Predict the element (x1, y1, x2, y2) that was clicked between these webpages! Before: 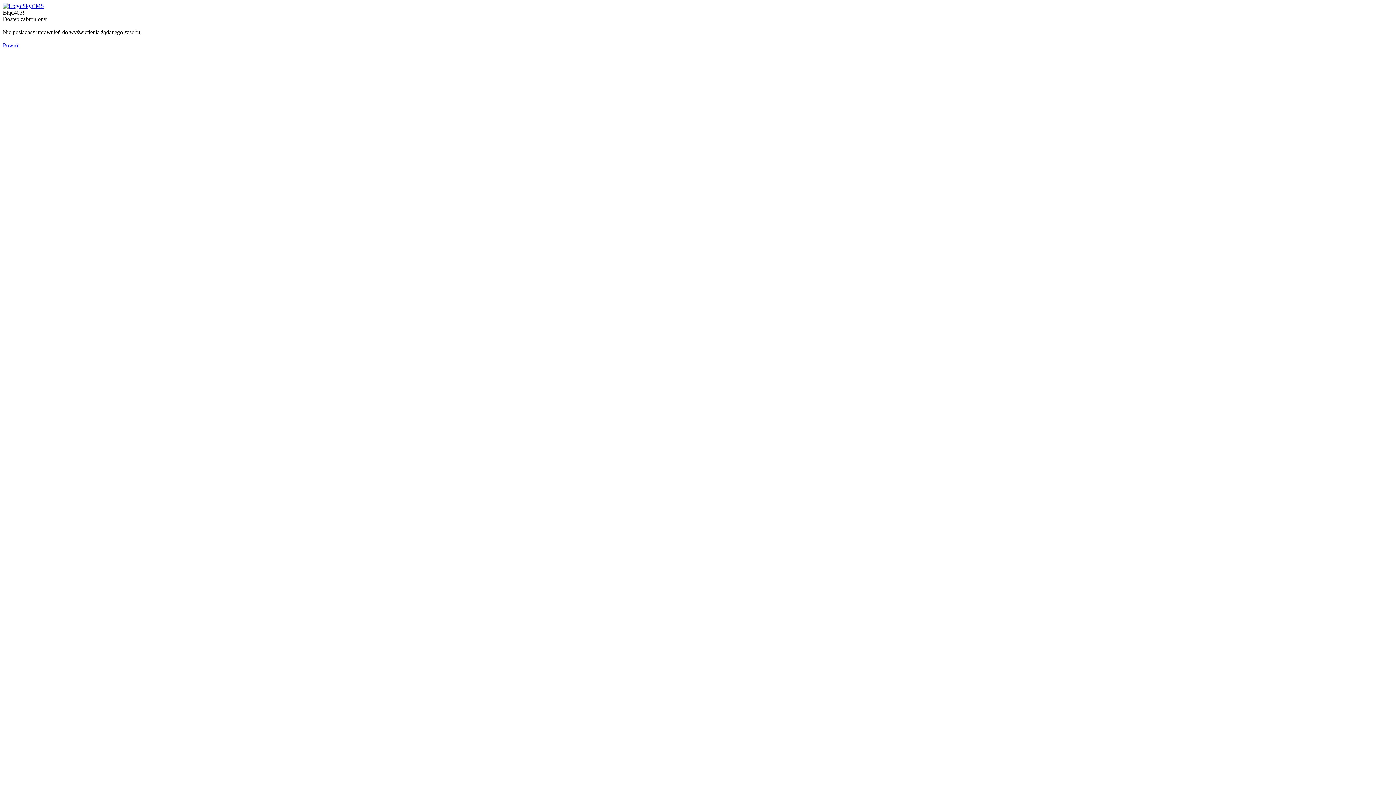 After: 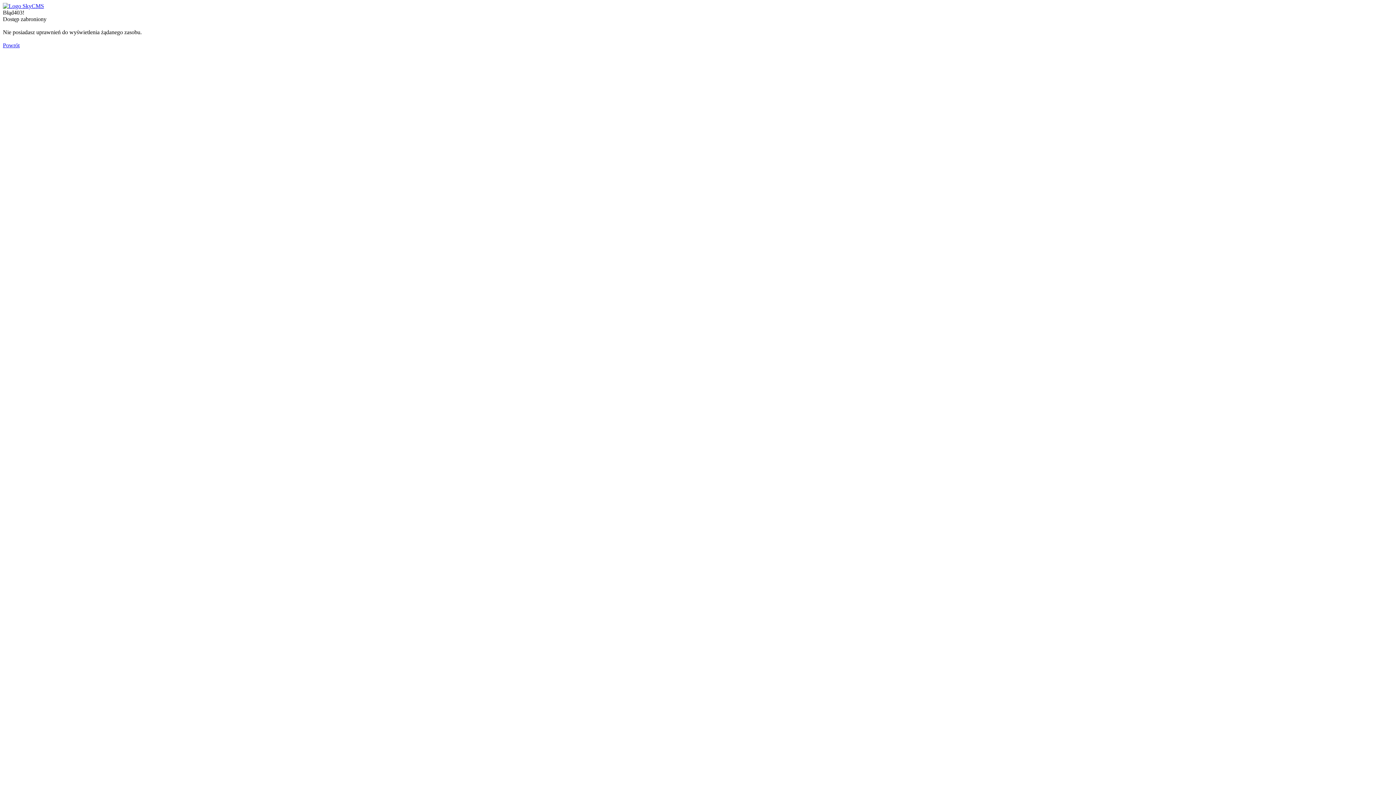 Action: bbox: (2, 42, 19, 48) label: Powrót